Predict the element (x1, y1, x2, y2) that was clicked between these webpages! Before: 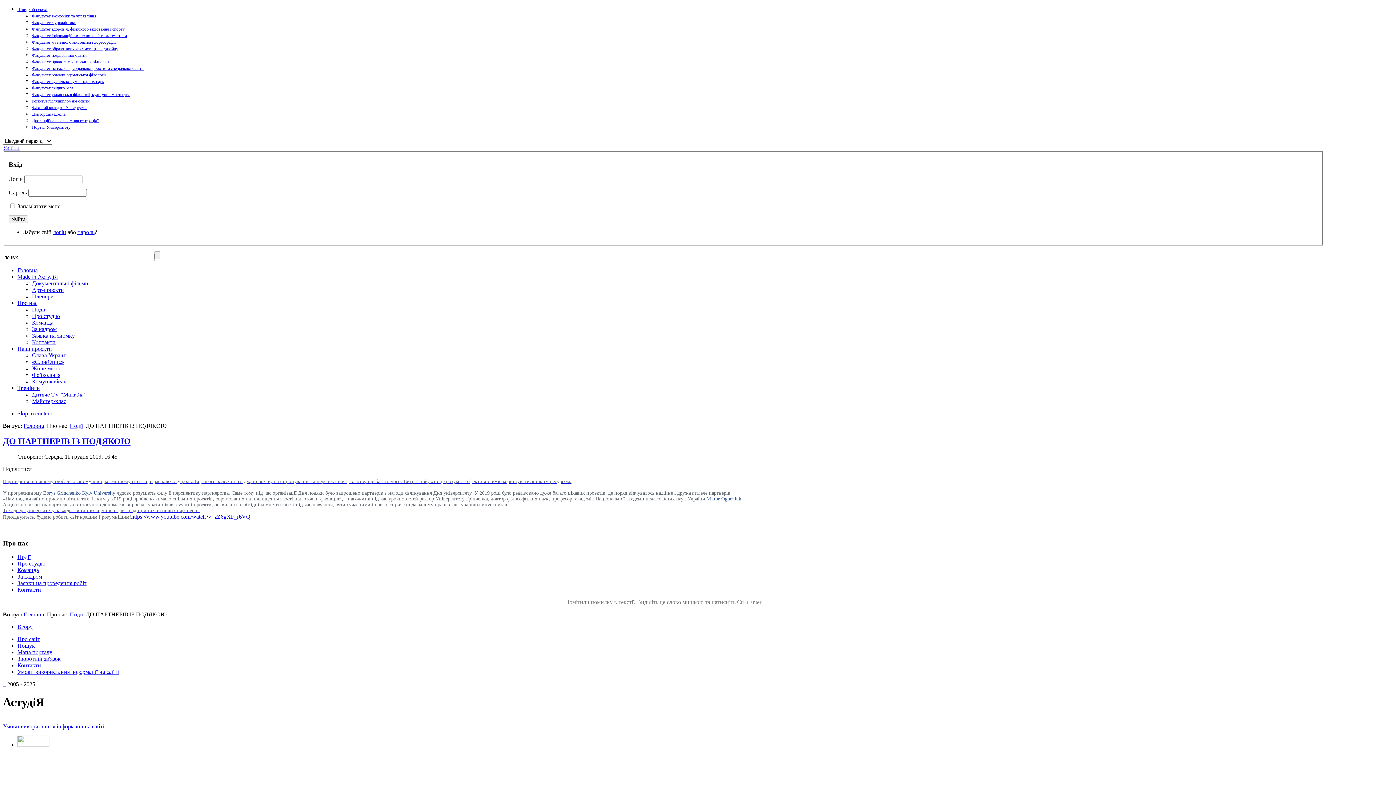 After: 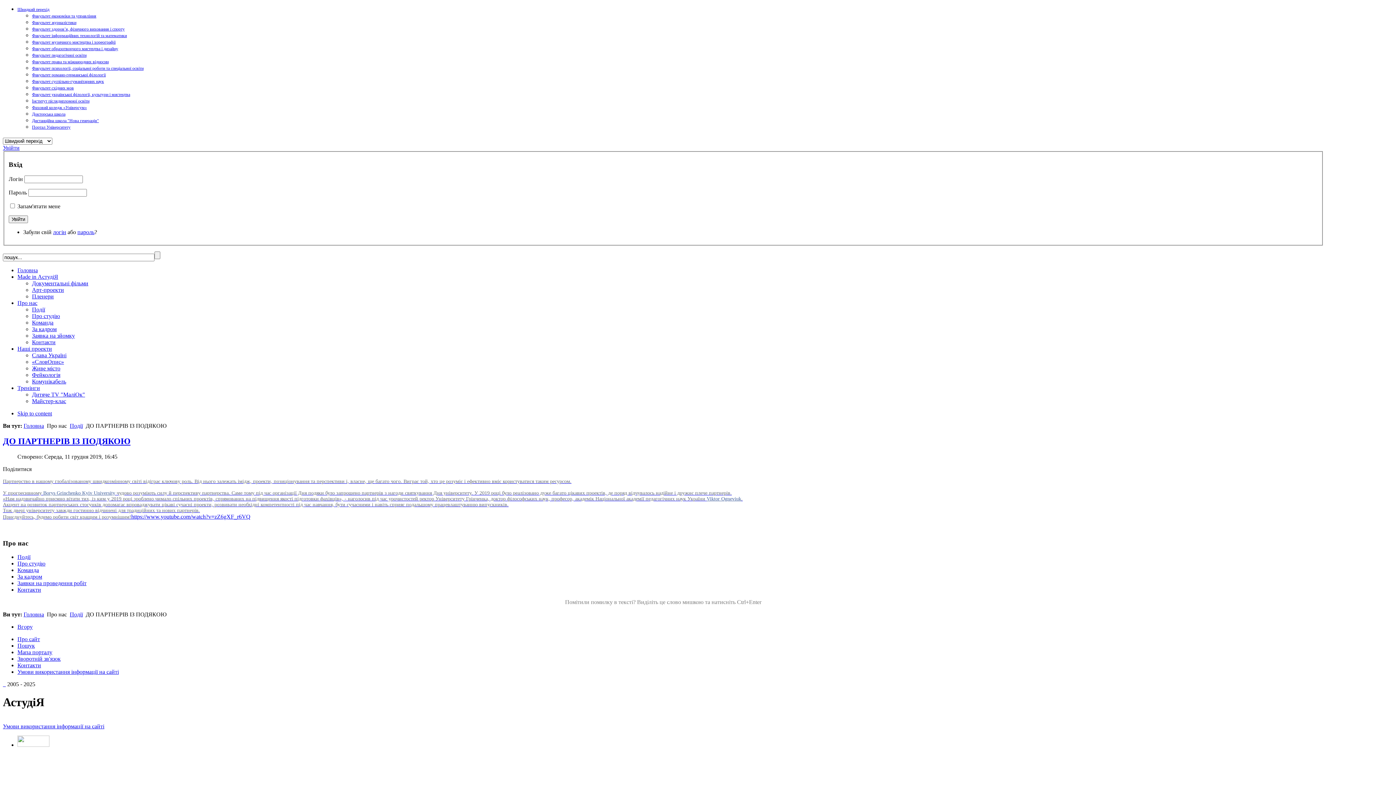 Action: bbox: (17, 6, 49, 12) label: Швидкий перехід